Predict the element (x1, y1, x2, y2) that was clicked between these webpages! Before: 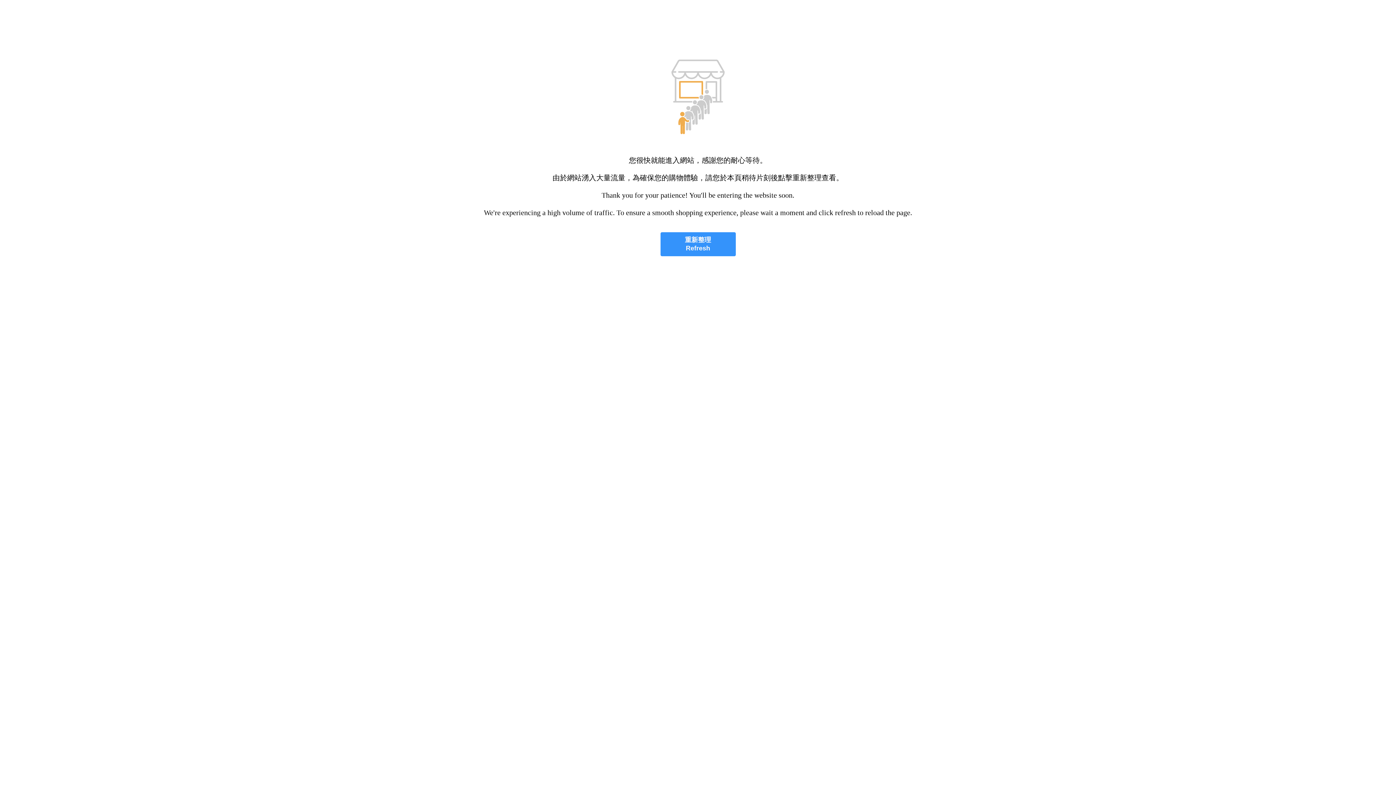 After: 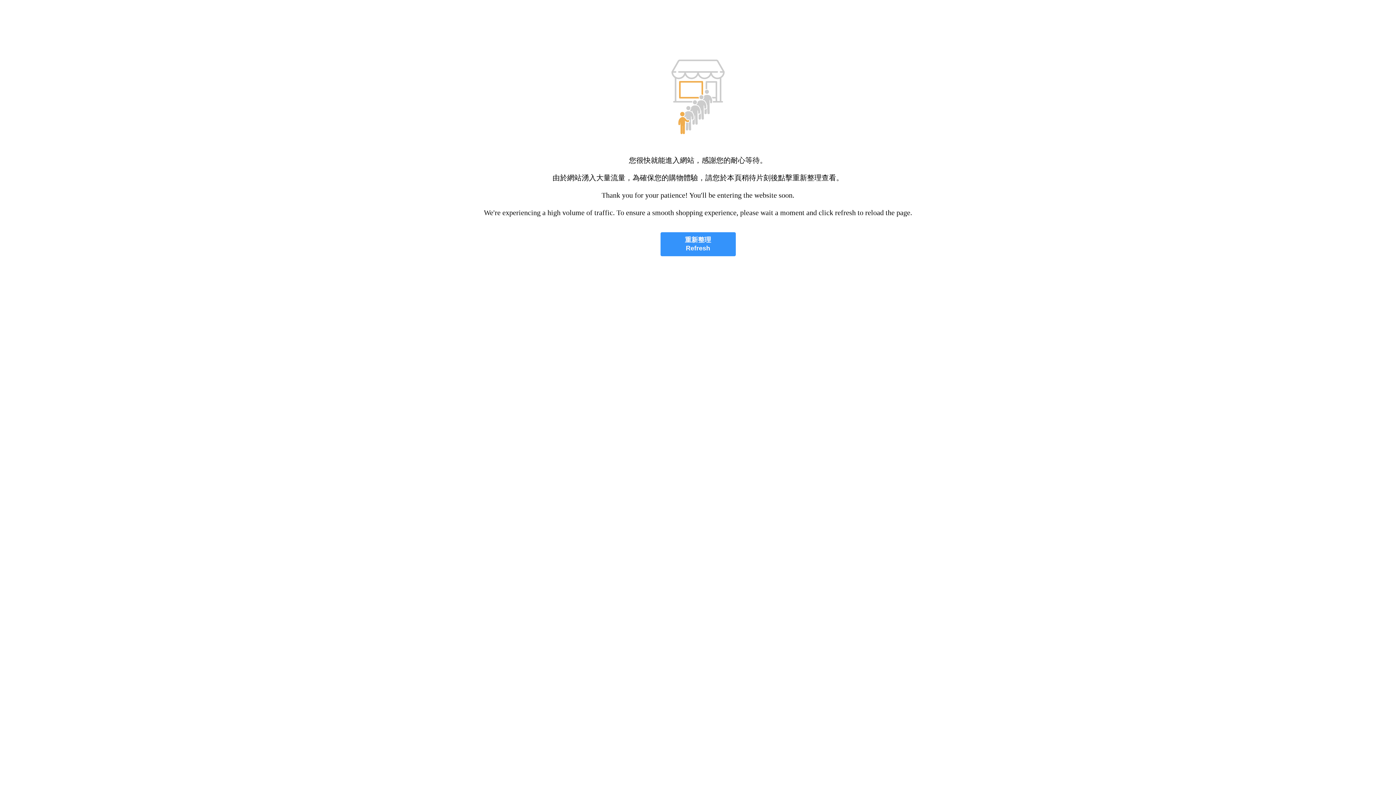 Action: bbox: (660, 232, 735, 256) label: 重新整理
Refresh